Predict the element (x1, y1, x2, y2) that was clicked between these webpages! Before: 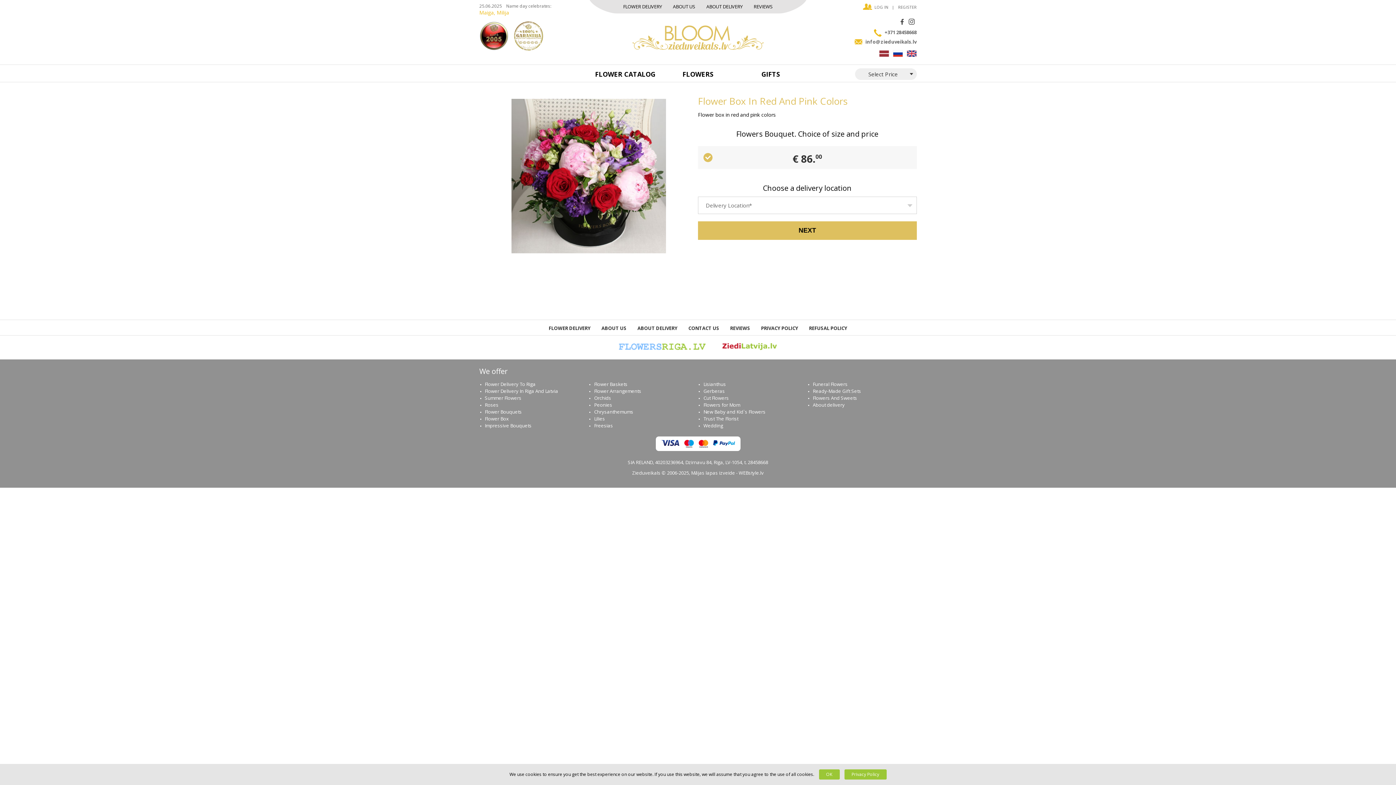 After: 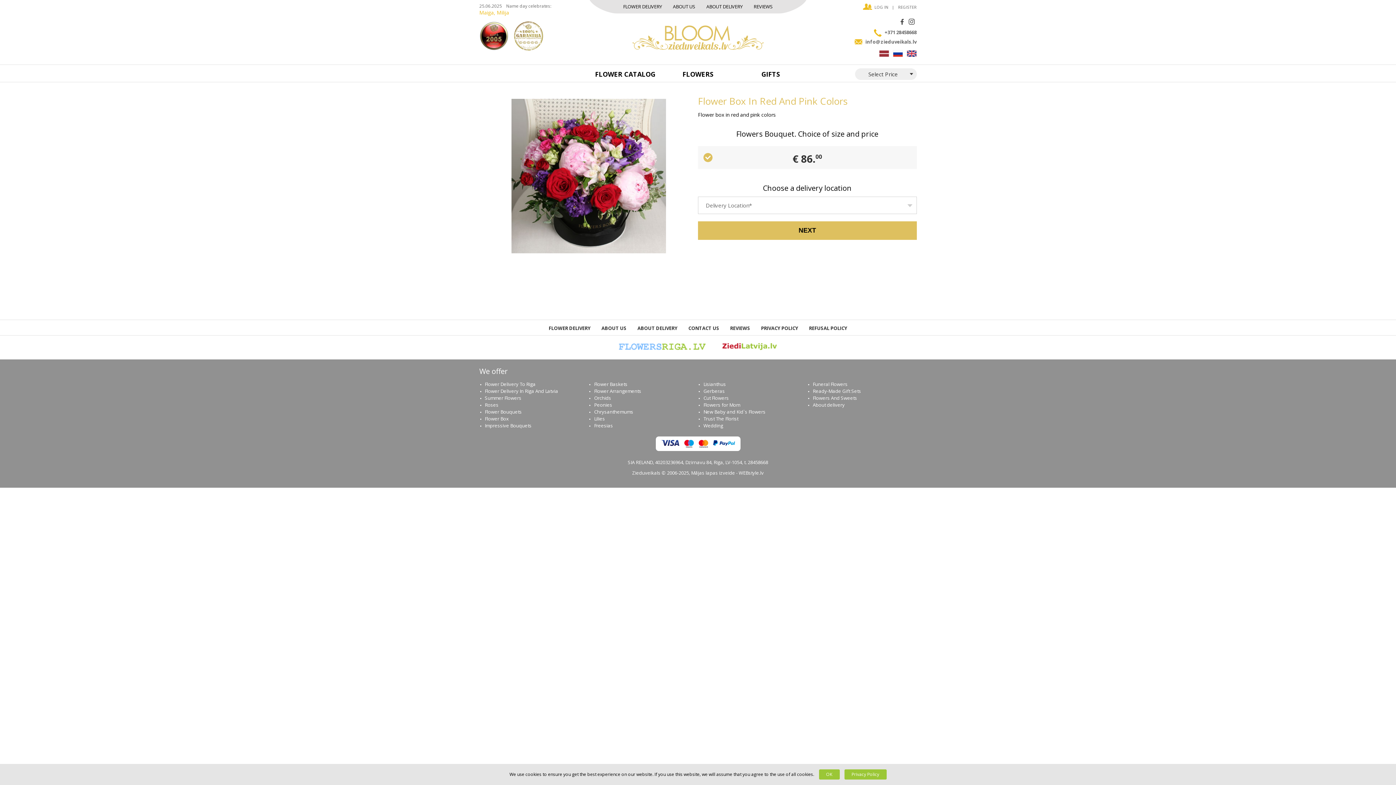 Action: bbox: (865, 38, 916, 45) label: info@zieduveikals.lv